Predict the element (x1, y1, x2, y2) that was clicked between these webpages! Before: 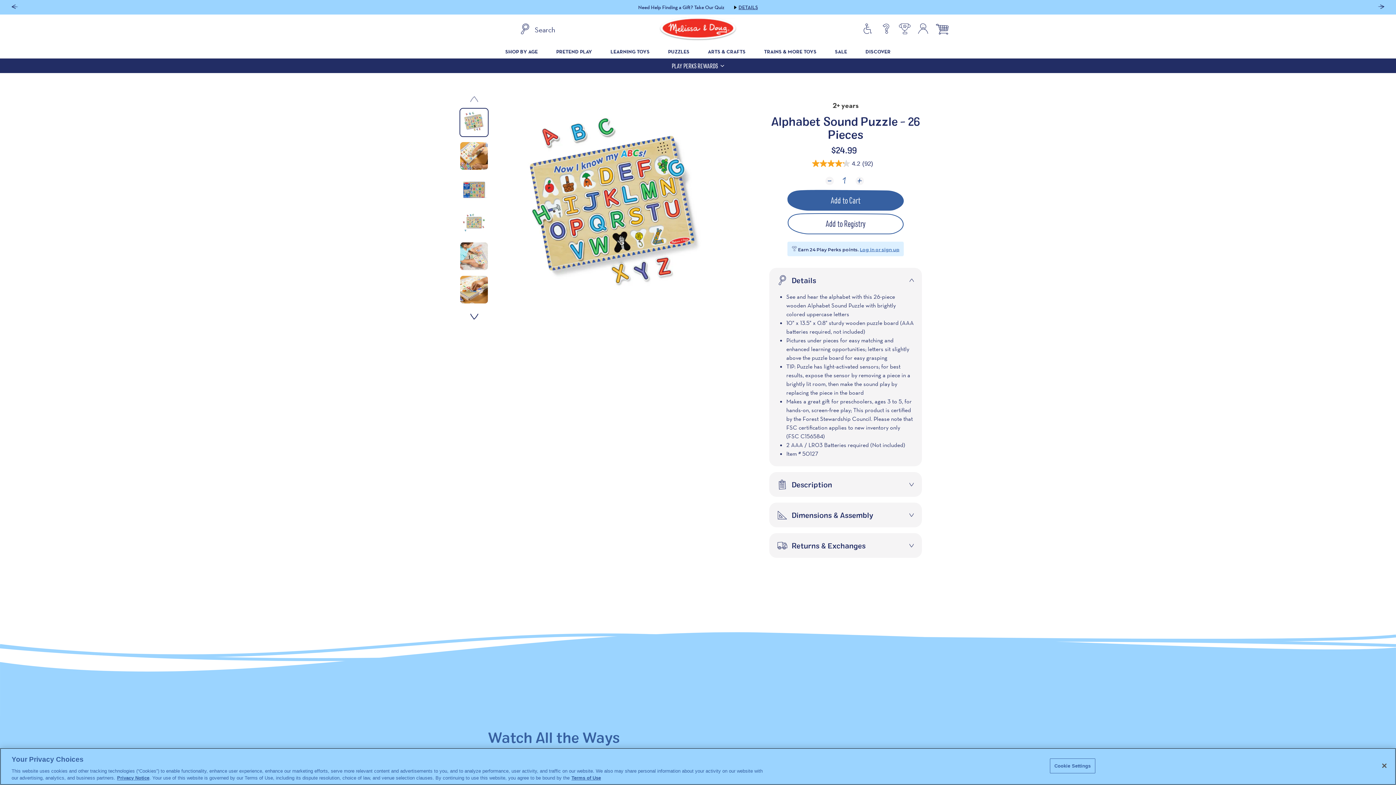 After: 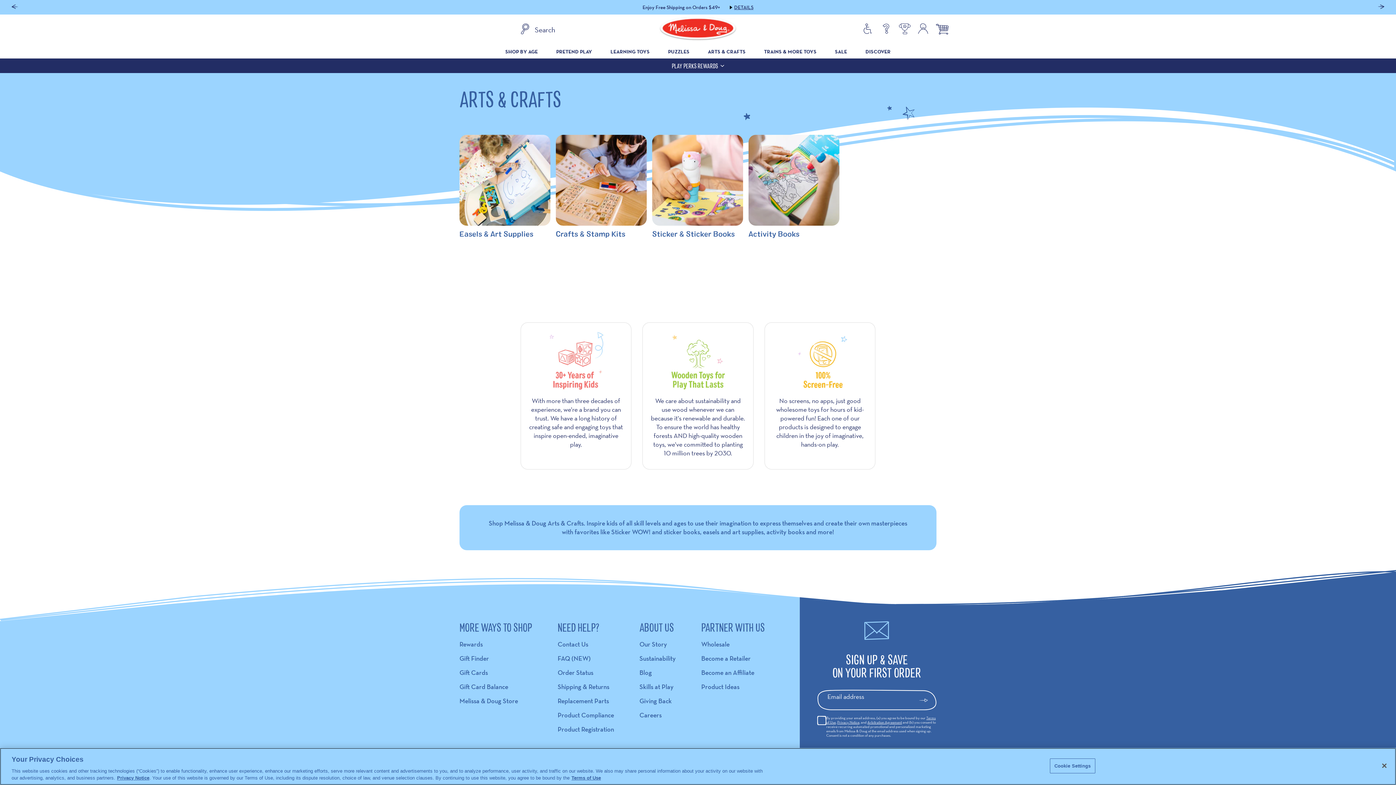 Action: bbox: (700, 48, 753, 54) label: ARTS & CRAFTS